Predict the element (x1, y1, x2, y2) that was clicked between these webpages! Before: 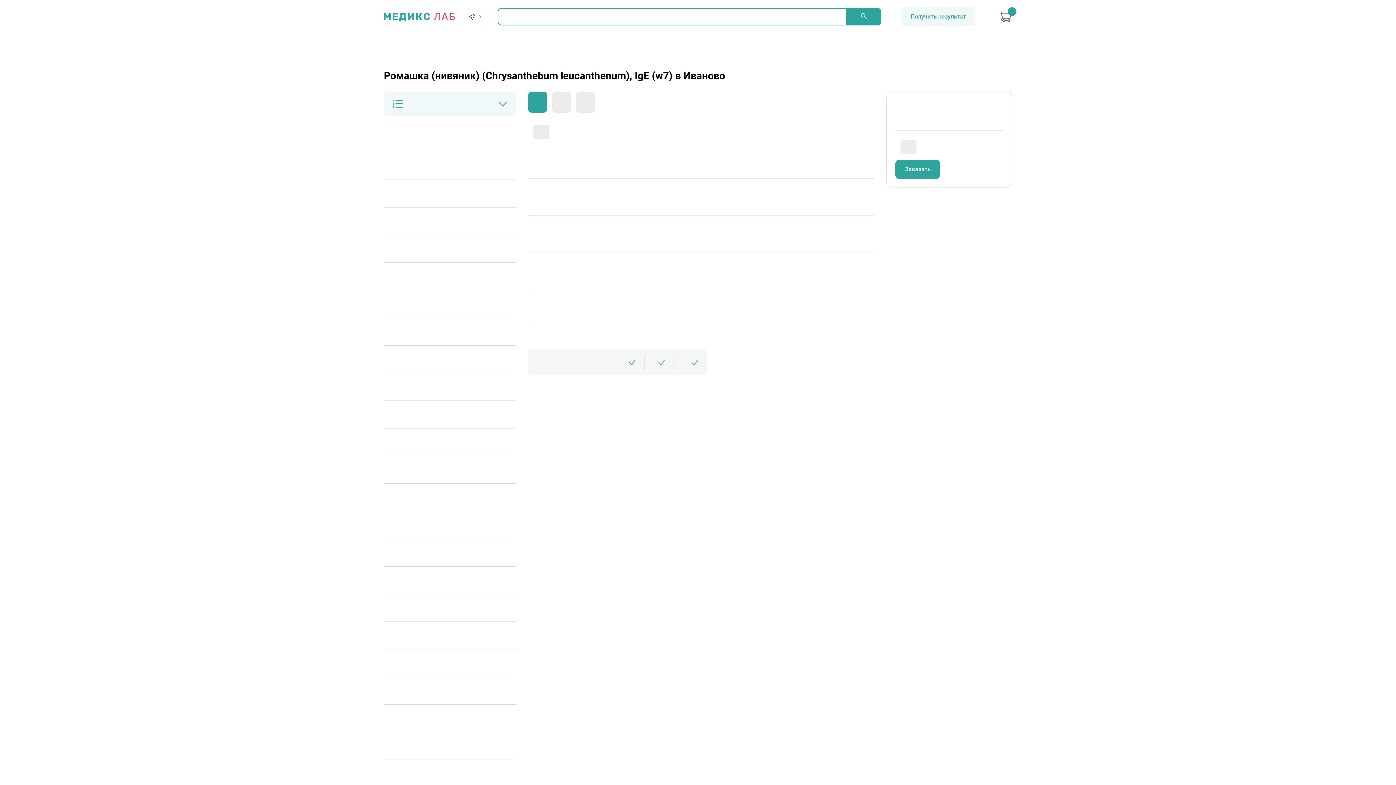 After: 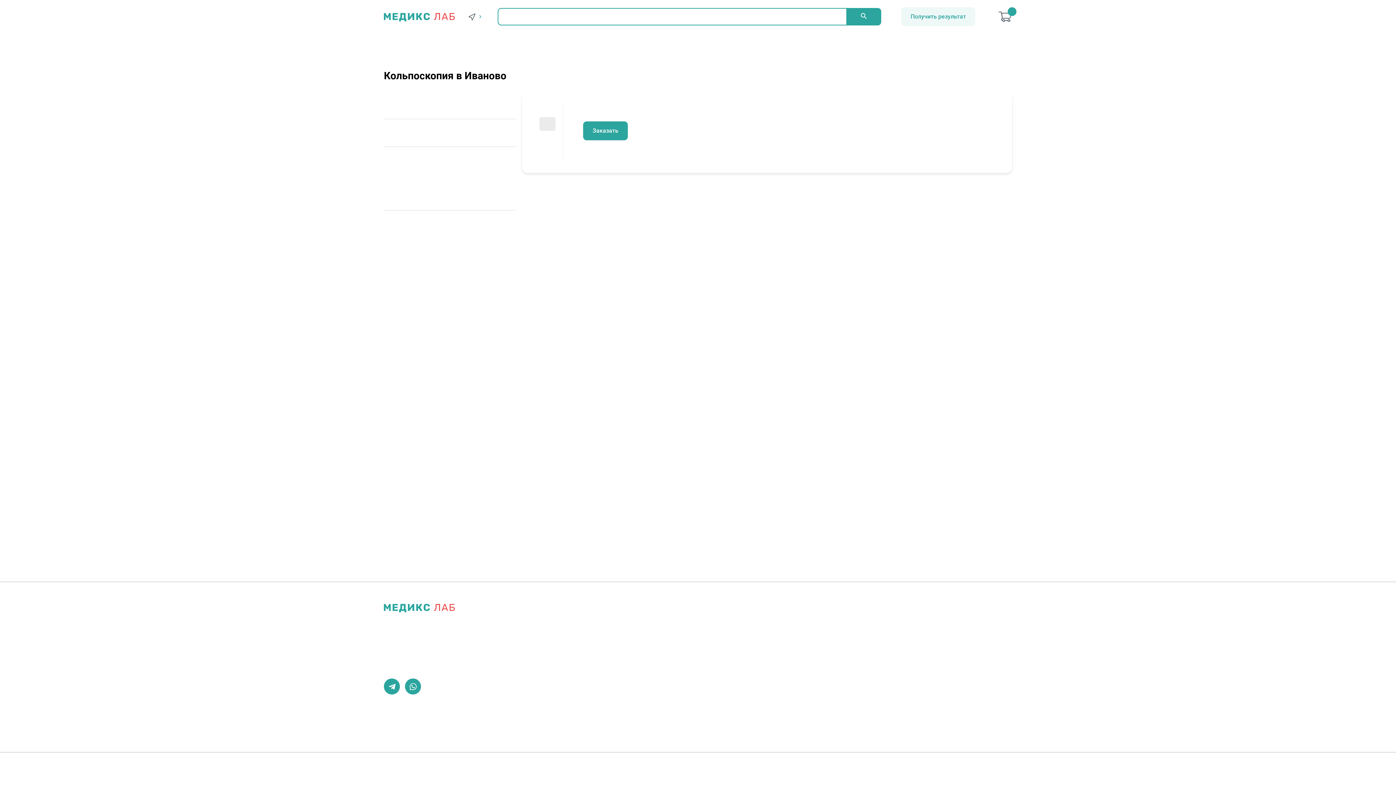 Action: label: Медицинские услуги bbox: (393, 33, 396, 50)